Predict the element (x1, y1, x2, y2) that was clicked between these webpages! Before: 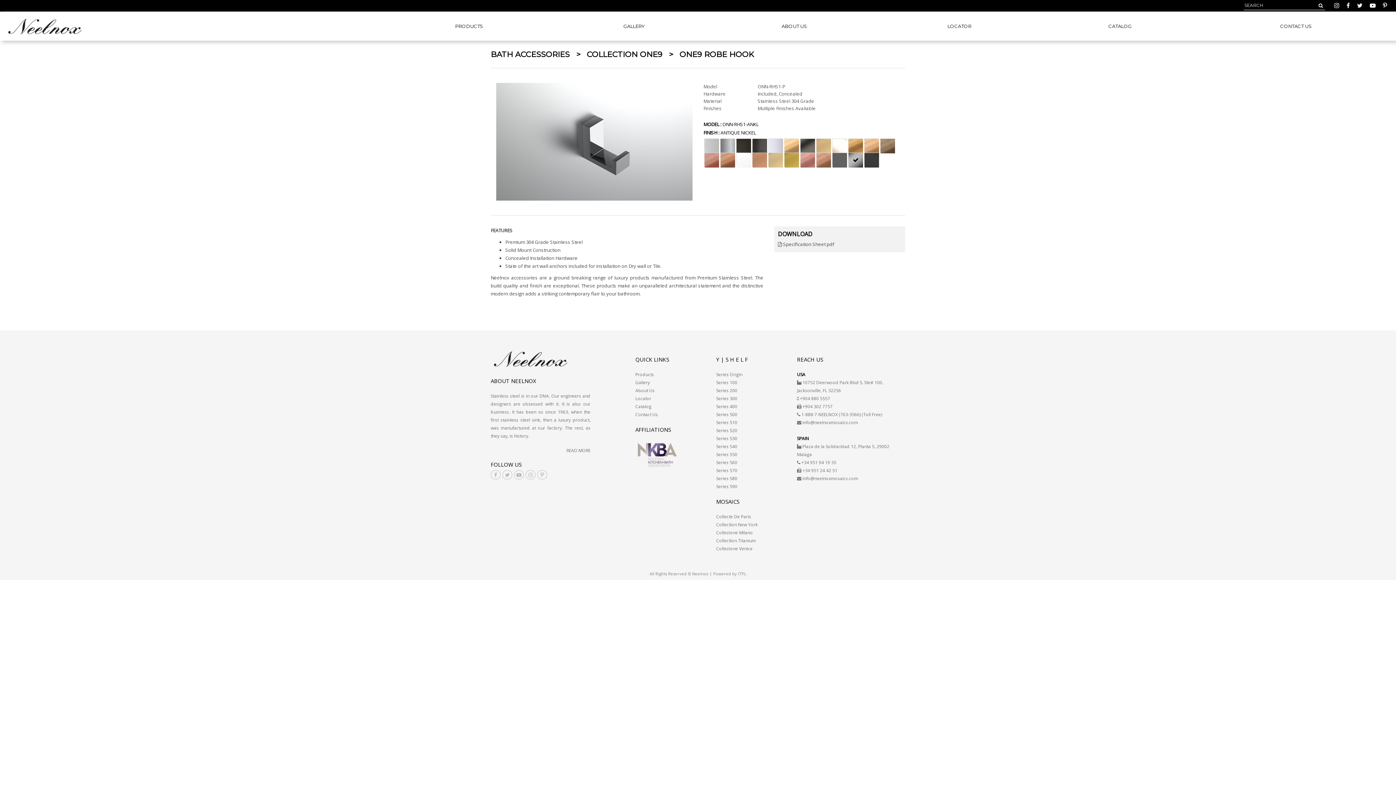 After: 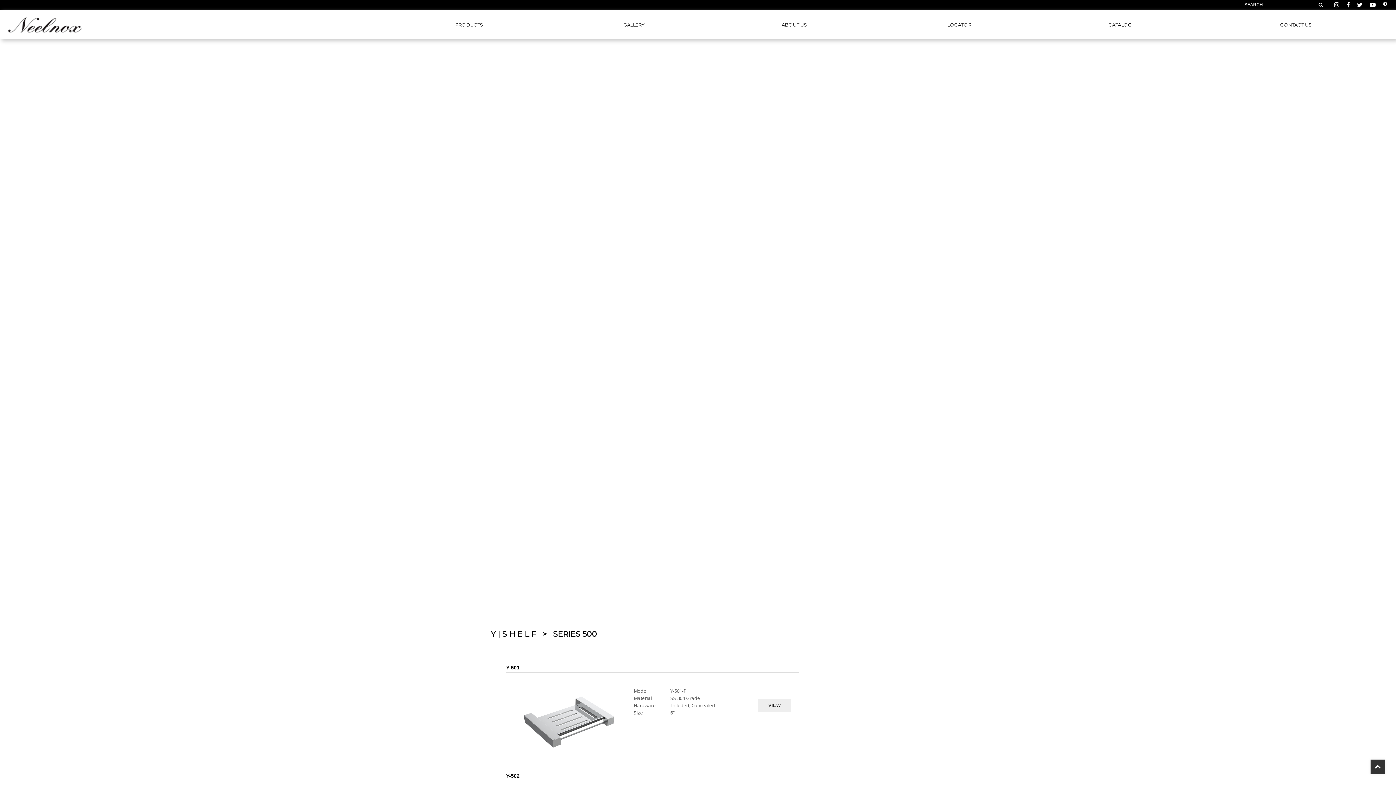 Action: label: Series 500 bbox: (716, 410, 769, 418)